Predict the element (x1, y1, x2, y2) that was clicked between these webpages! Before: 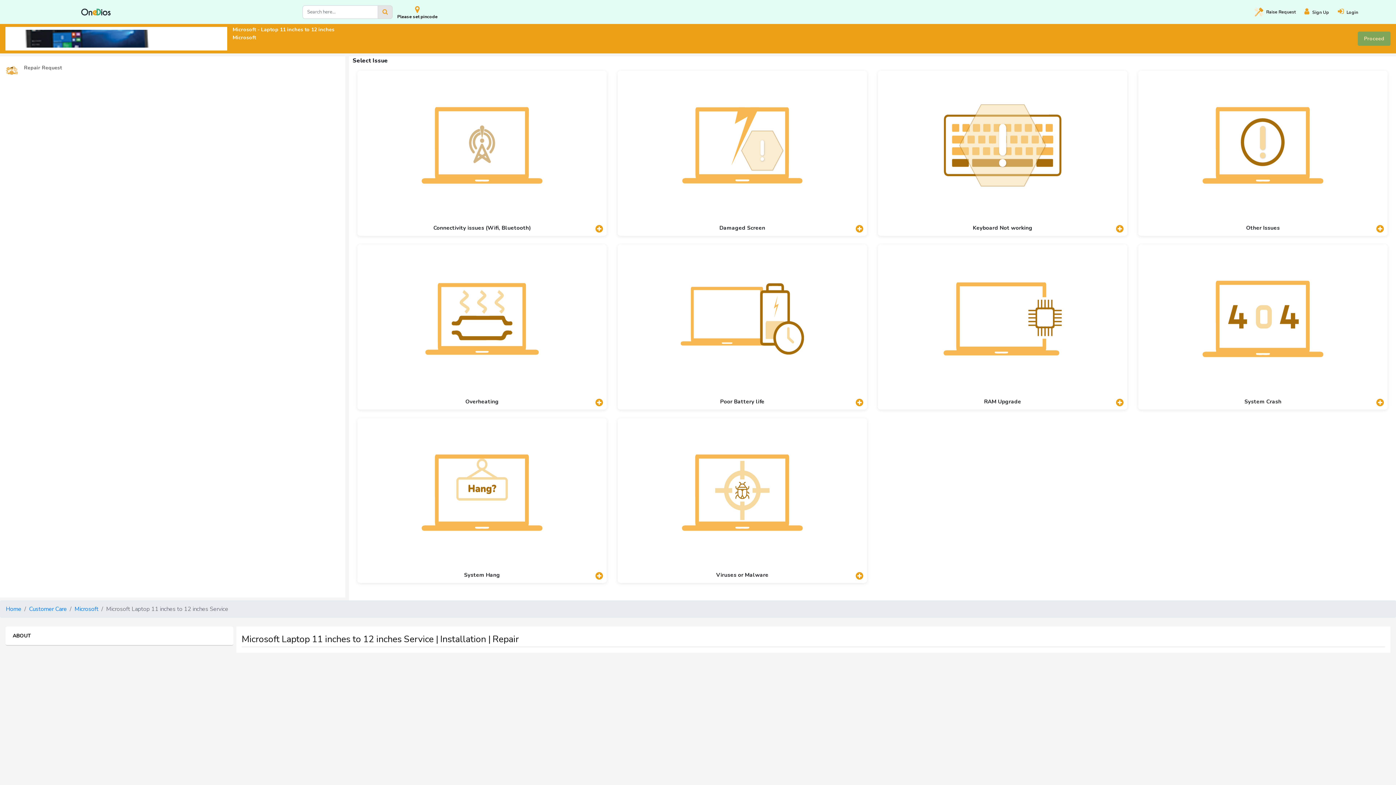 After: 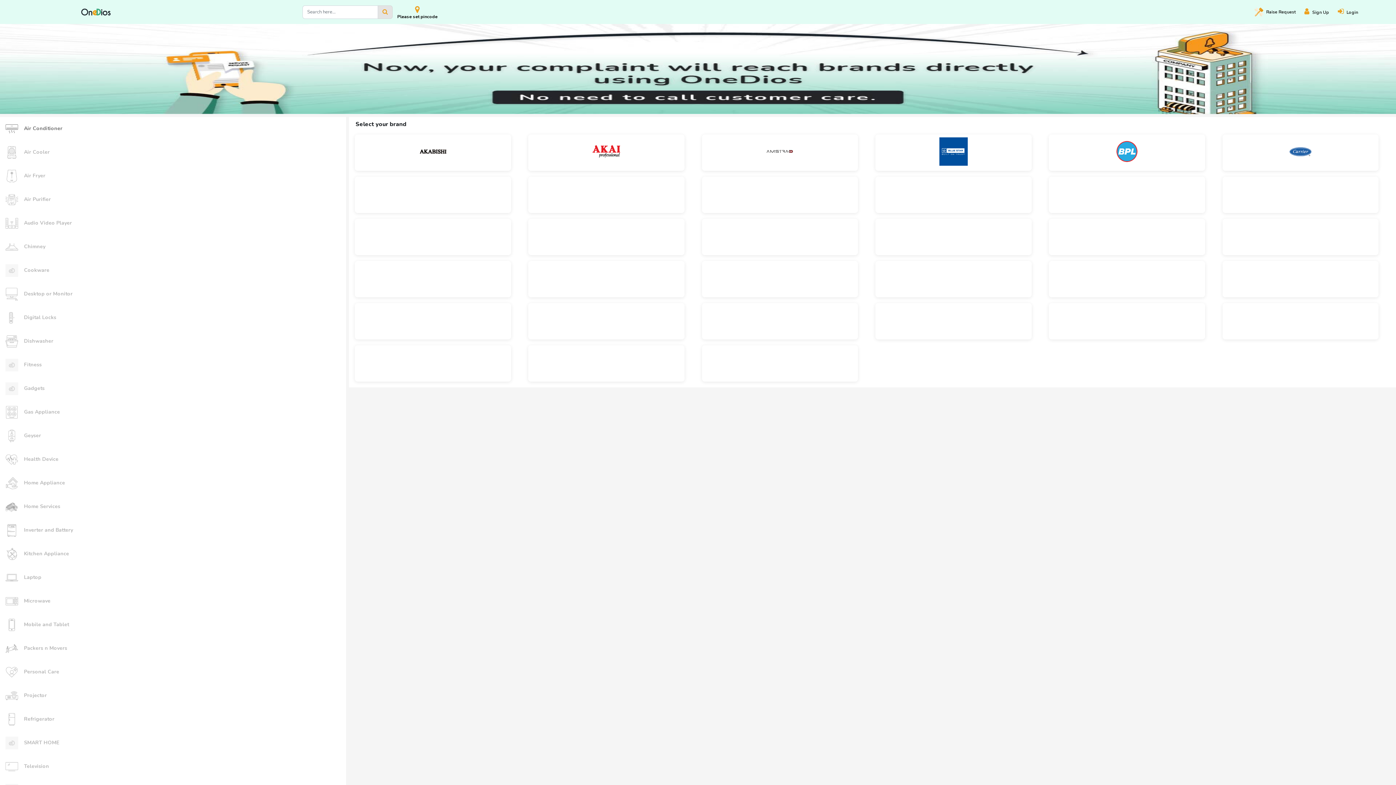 Action: bbox: (29, 605, 66, 613) label: Customer Care